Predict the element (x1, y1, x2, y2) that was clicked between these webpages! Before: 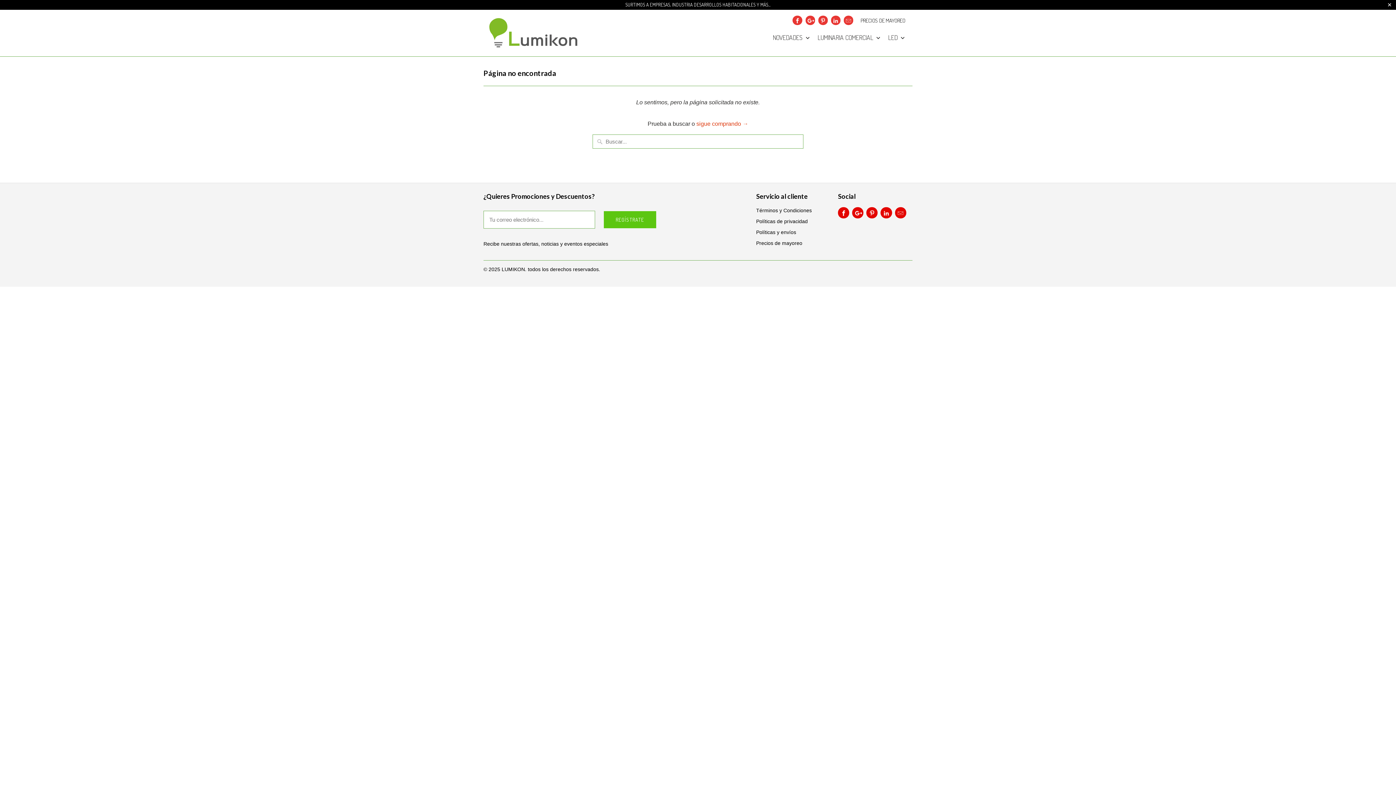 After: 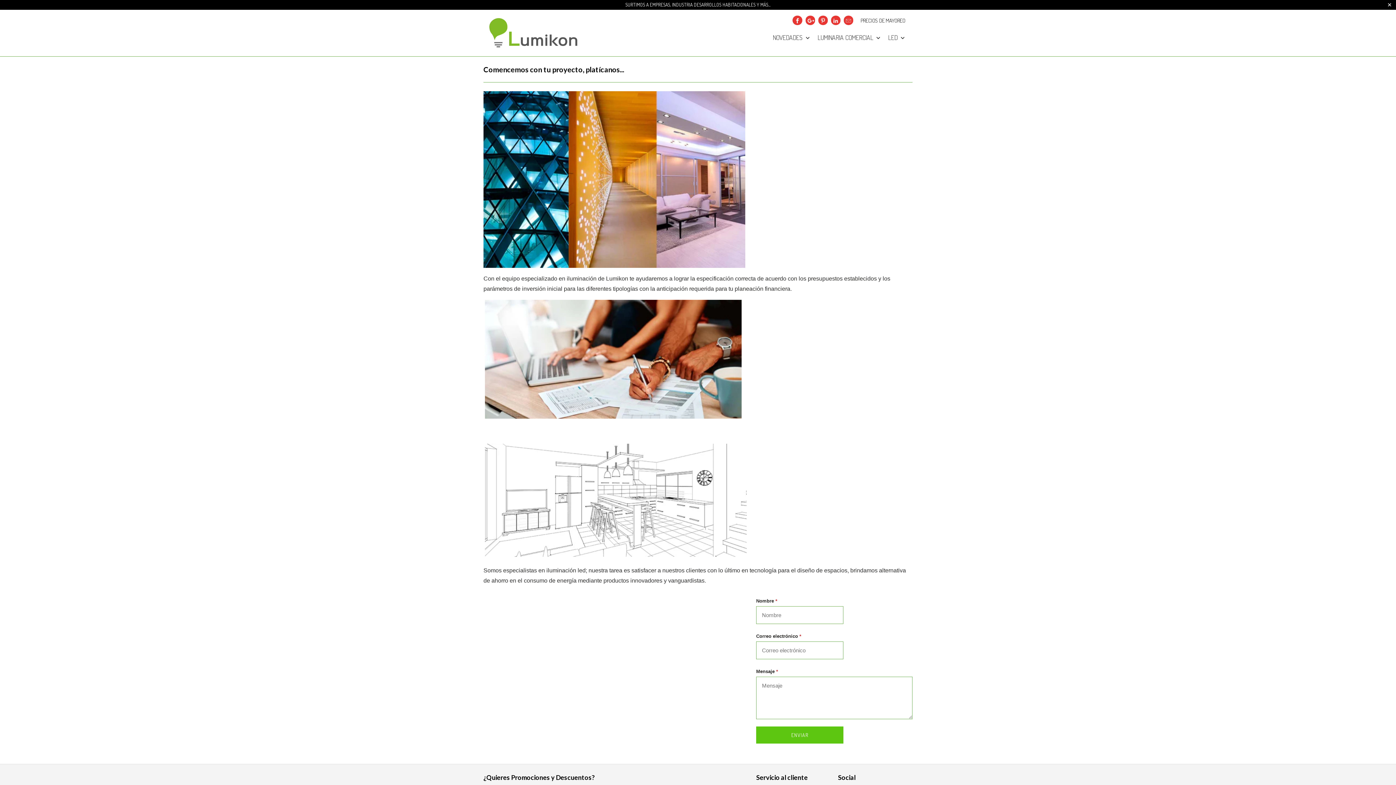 Action: bbox: (756, 240, 802, 246) label: Precios de mayoreo